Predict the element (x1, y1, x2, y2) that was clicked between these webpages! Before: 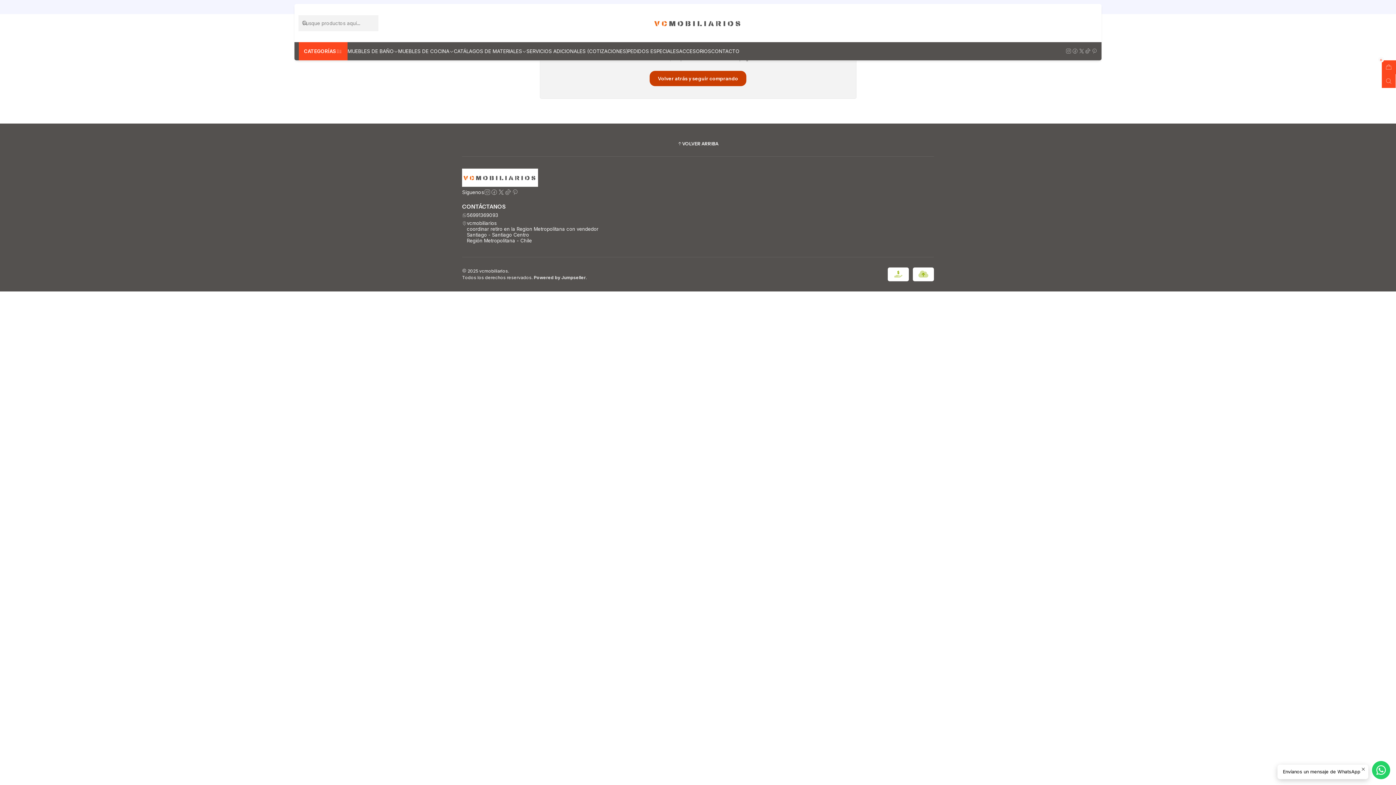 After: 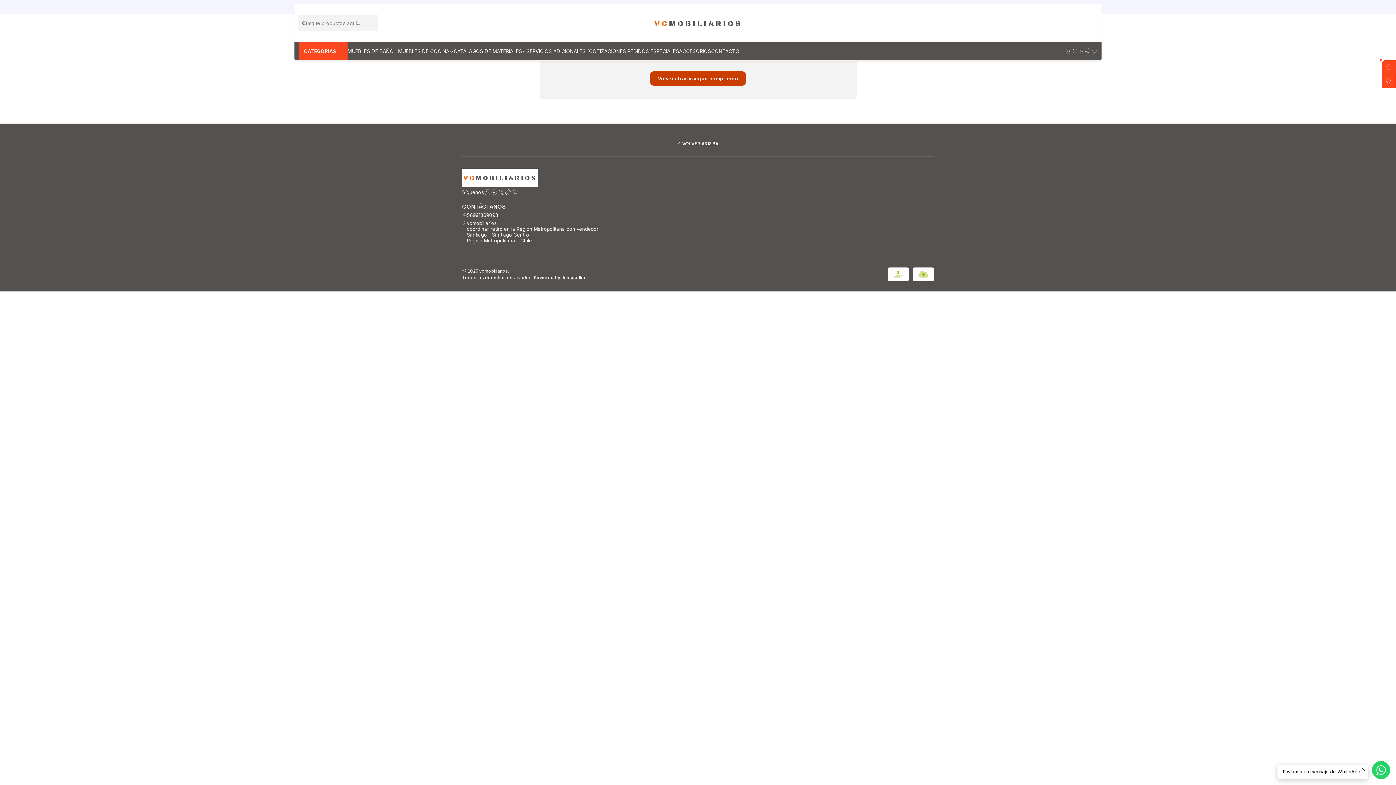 Action: bbox: (1078, 42, 1085, 60)